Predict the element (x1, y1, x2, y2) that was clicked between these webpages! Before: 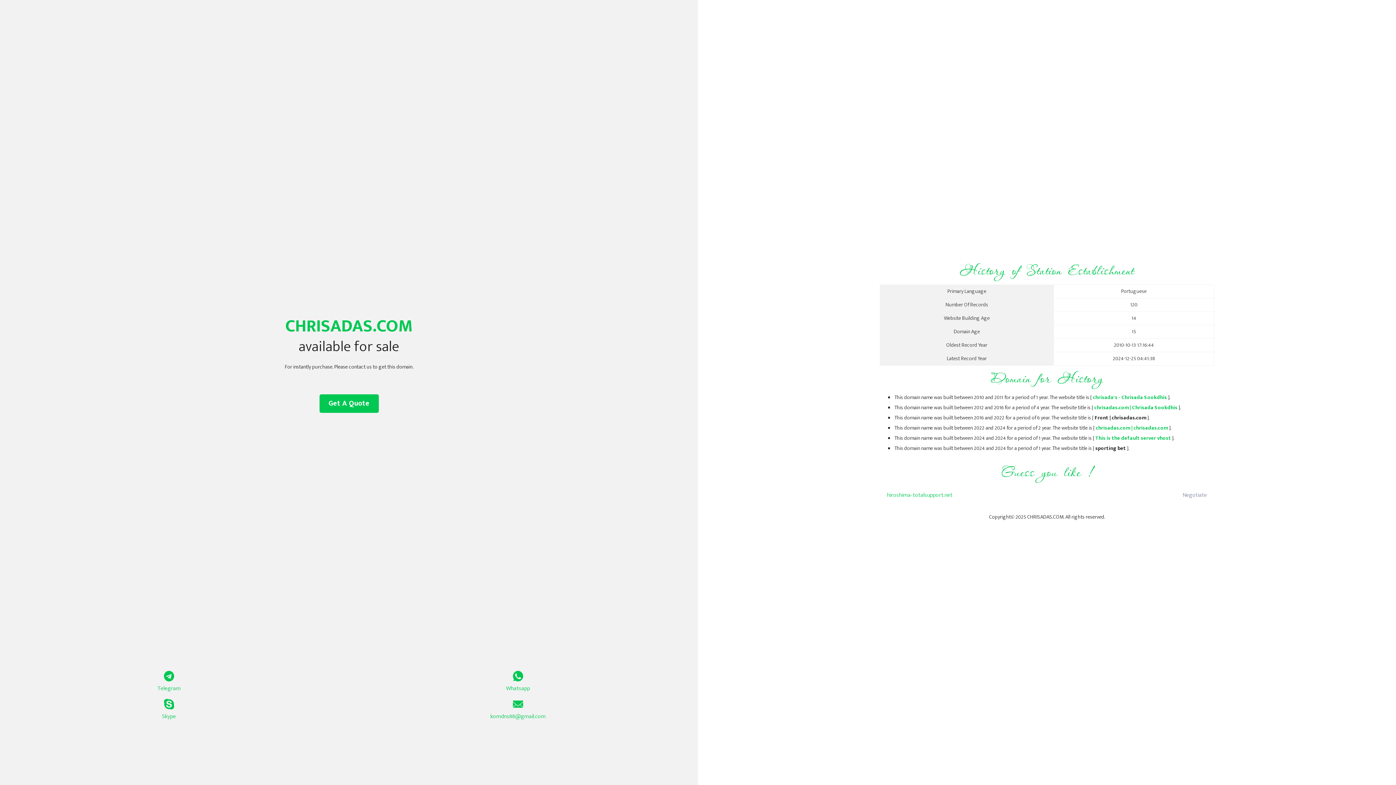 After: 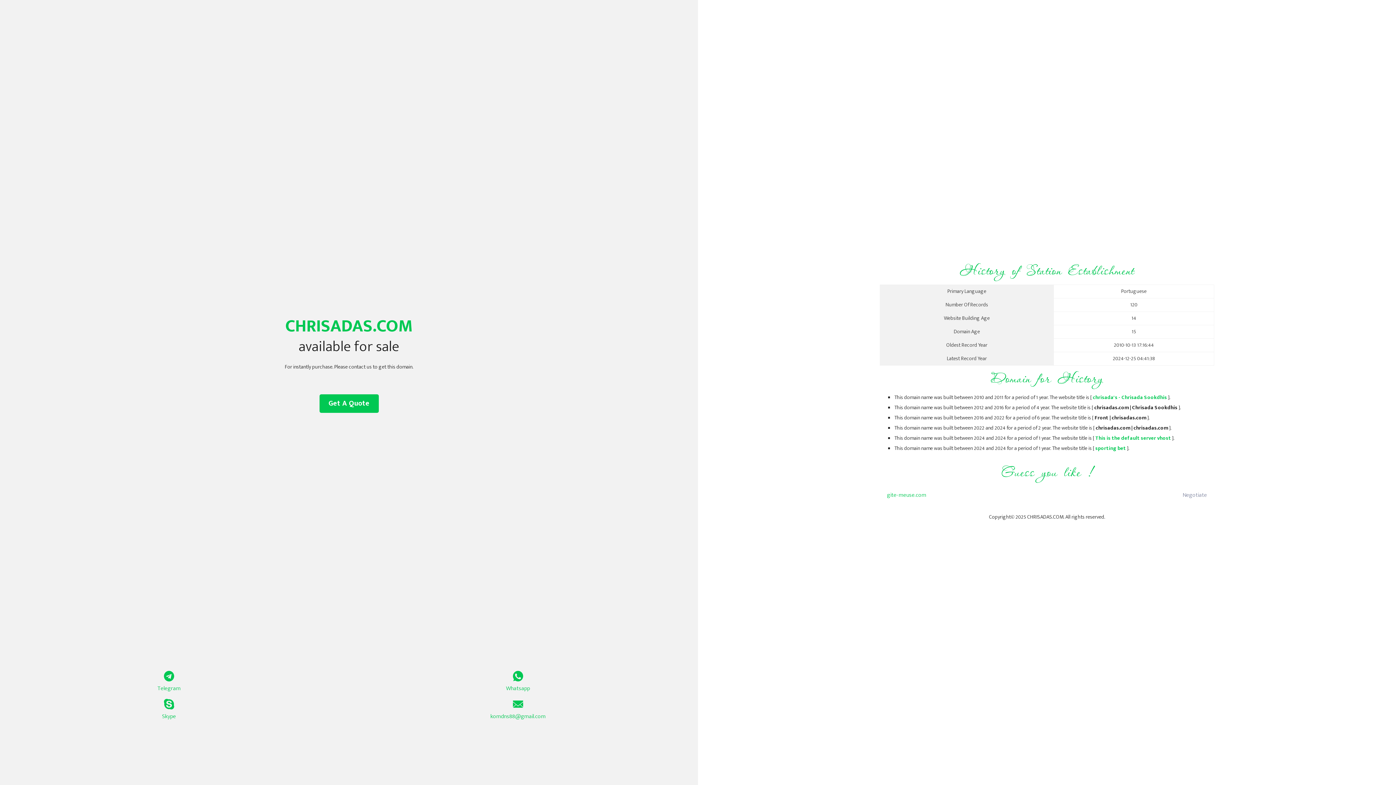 Action: bbox: (1093, 393, 1167, 402) label: chrisada's - Chrisada Sookdhis